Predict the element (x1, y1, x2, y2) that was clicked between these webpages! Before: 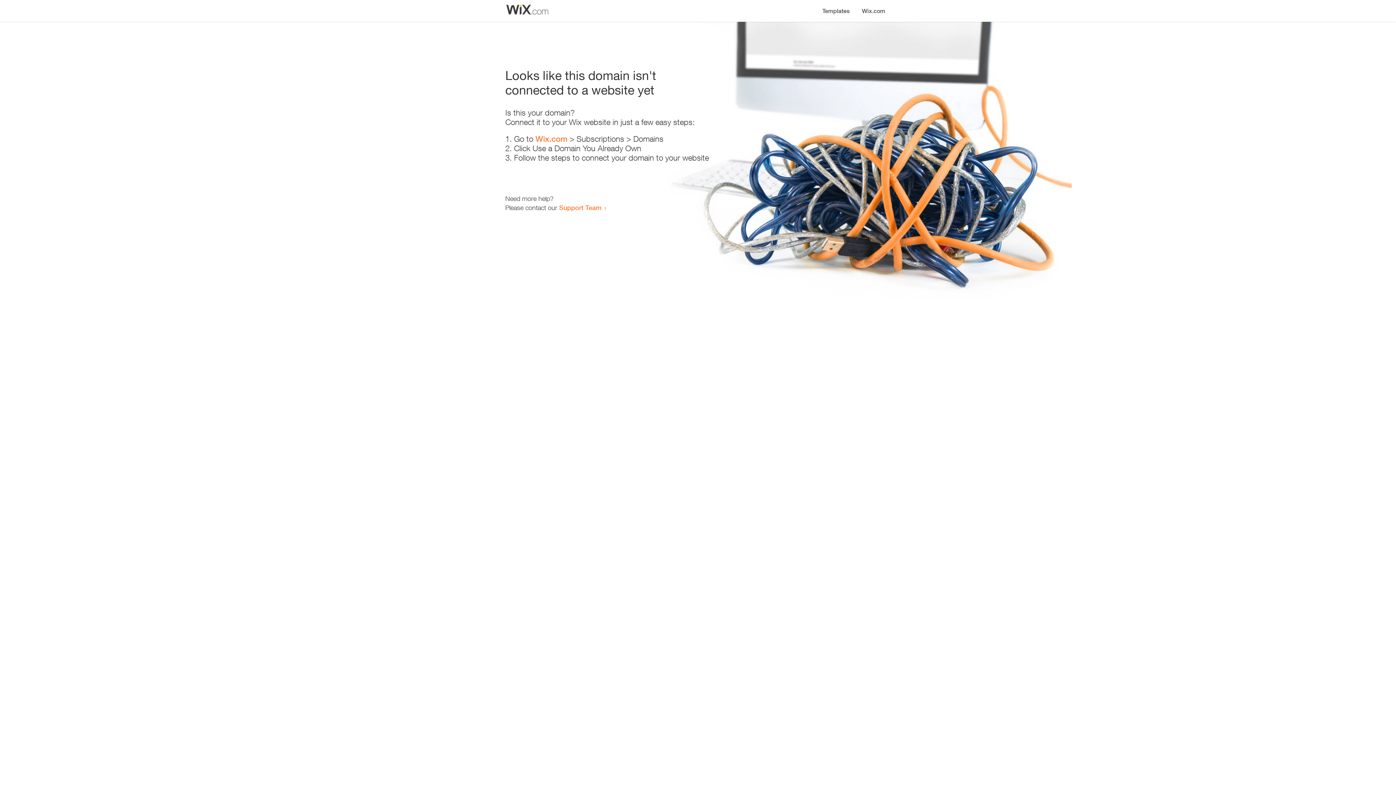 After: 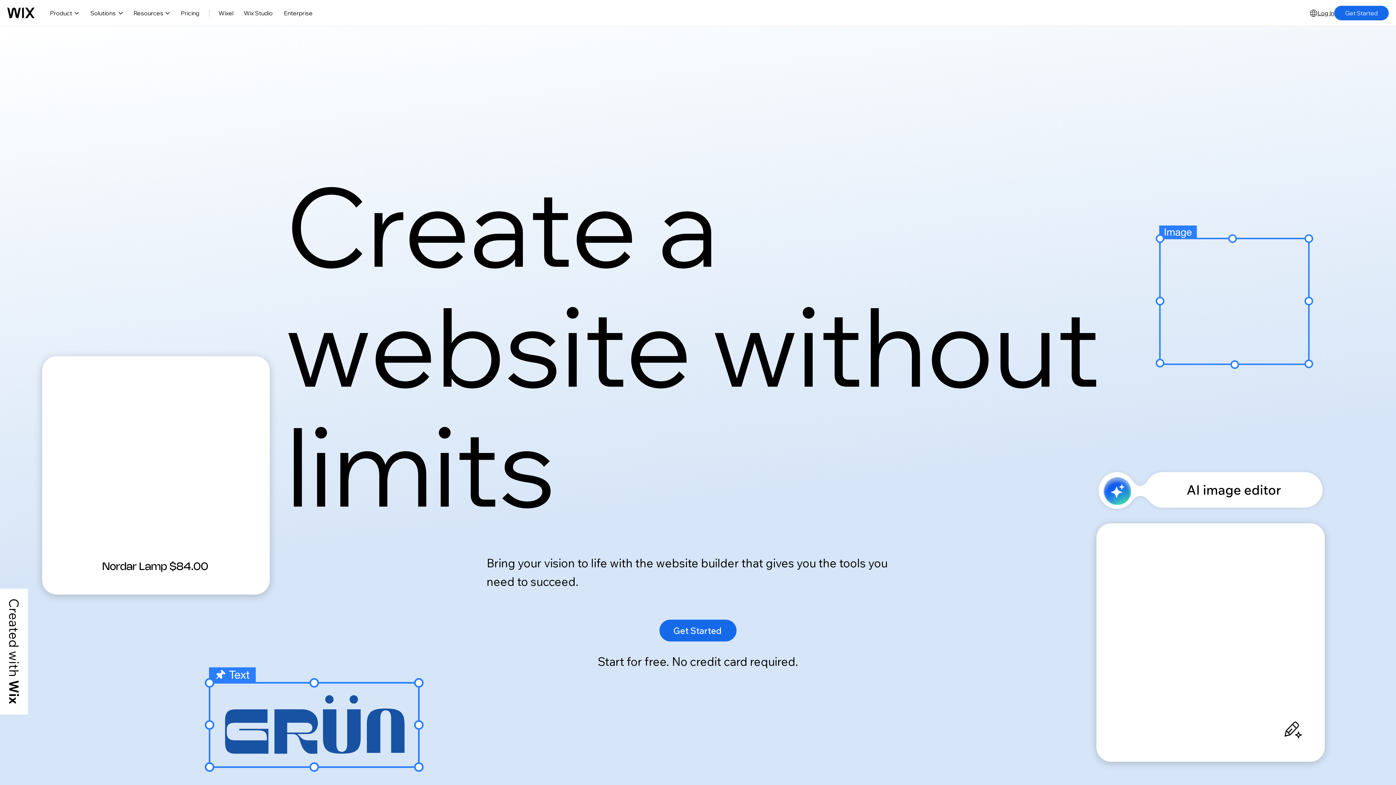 Action: bbox: (535, 134, 567, 143) label: Wix.com